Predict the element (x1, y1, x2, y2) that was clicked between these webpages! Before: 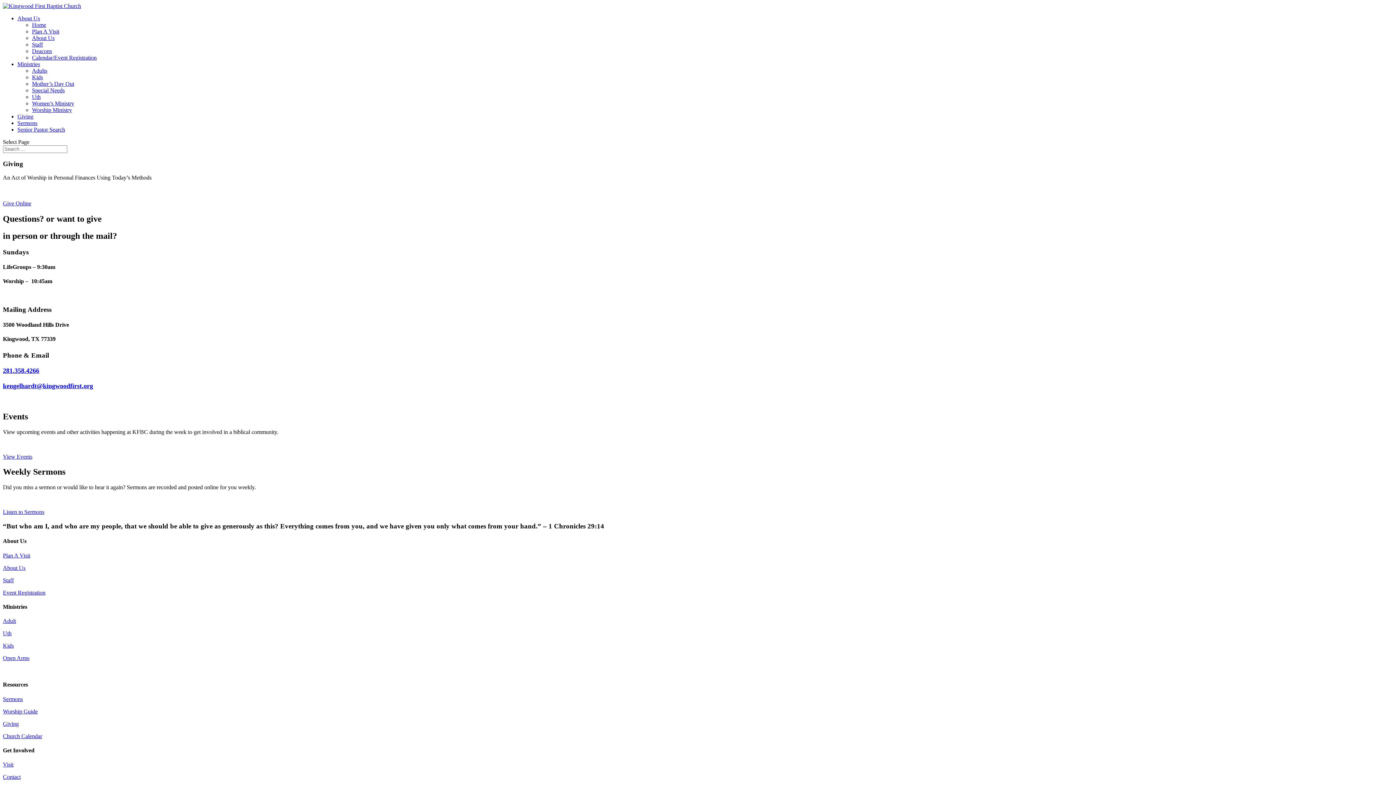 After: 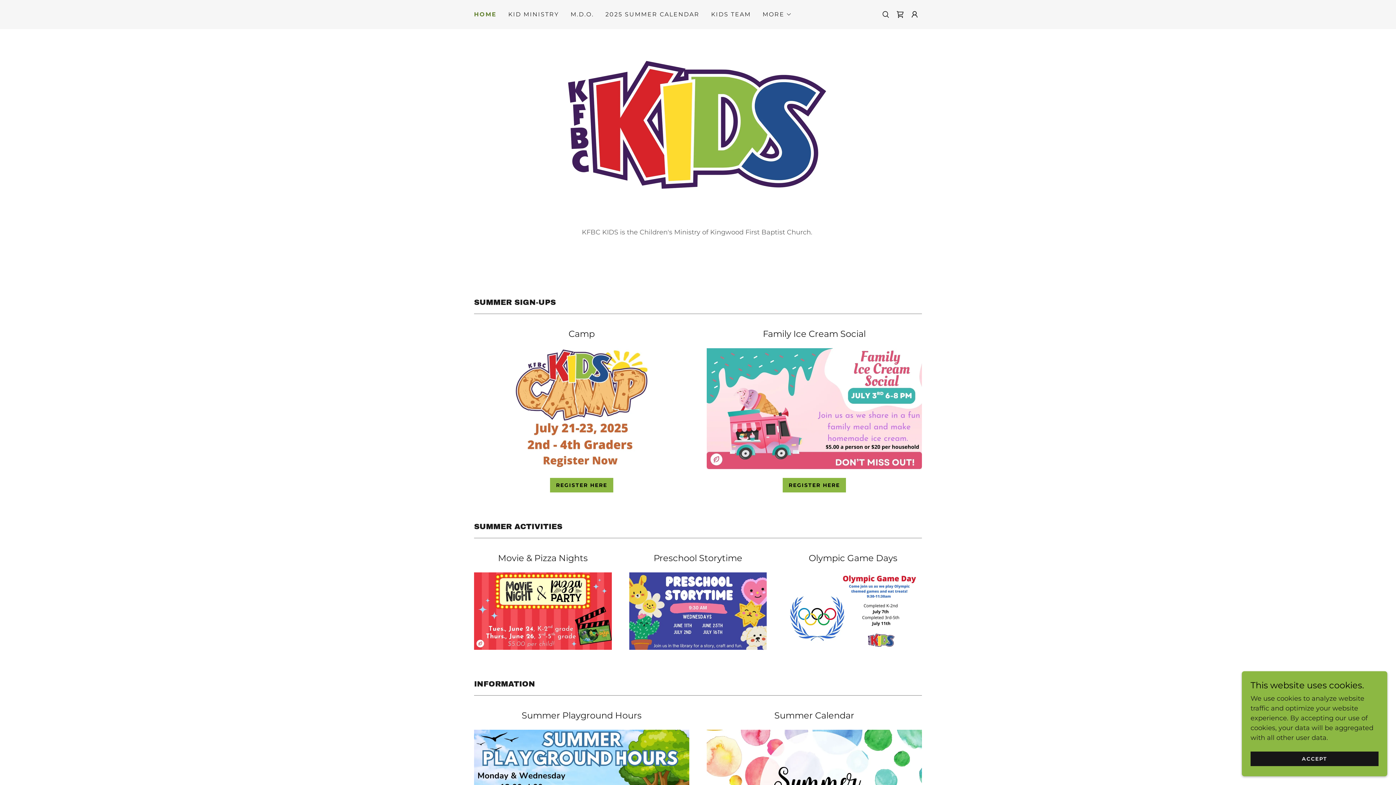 Action: bbox: (32, 74, 42, 80) label: Kids